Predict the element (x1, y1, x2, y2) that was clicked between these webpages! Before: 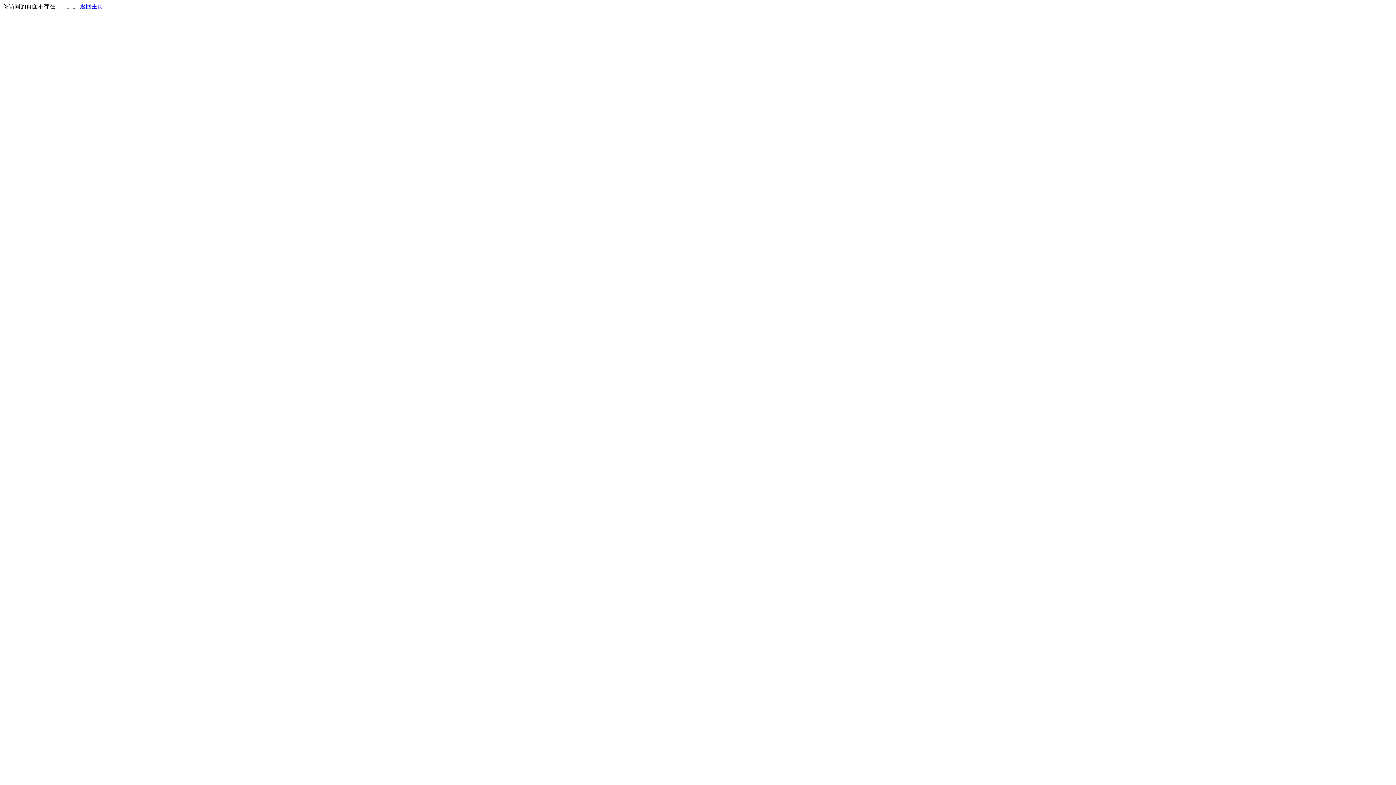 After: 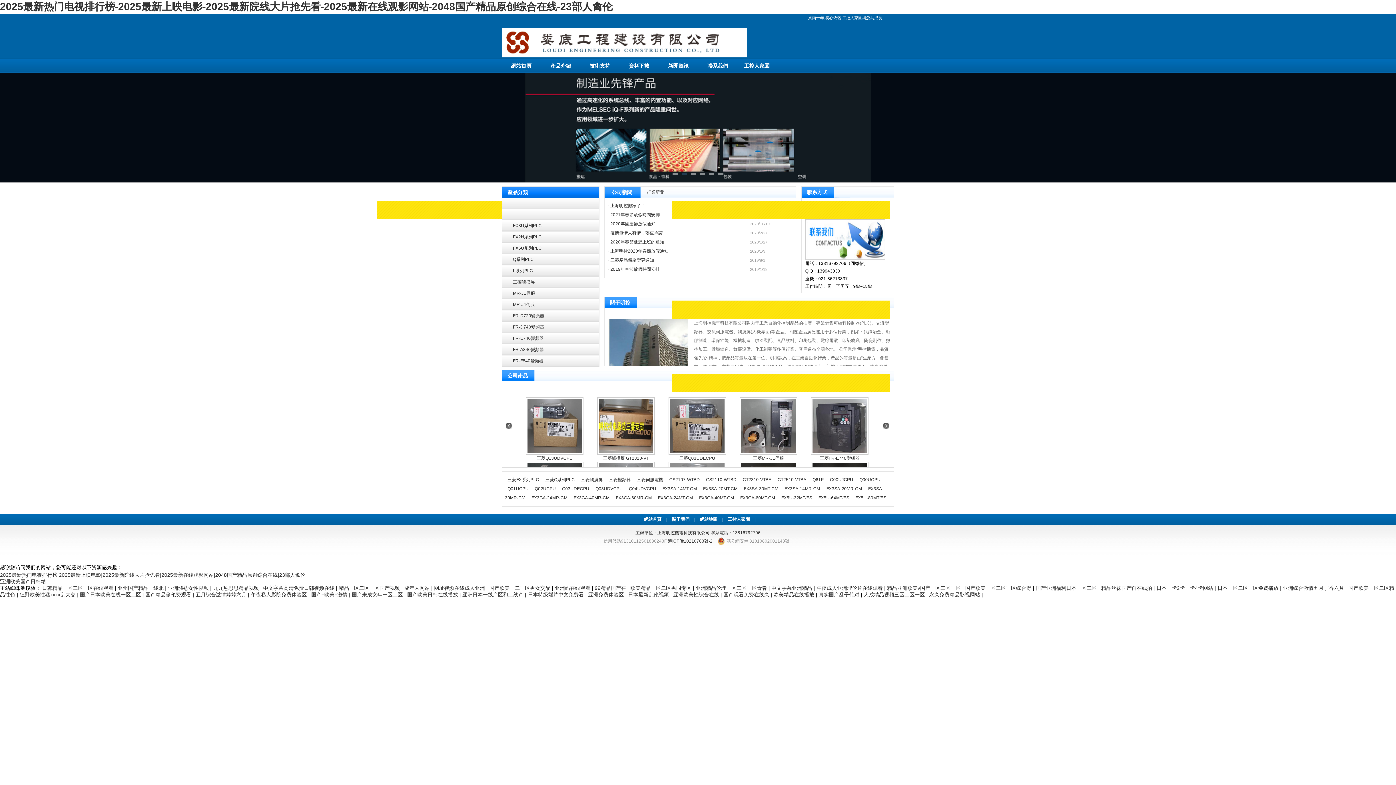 Action: bbox: (80, 3, 103, 9) label: 返回主页